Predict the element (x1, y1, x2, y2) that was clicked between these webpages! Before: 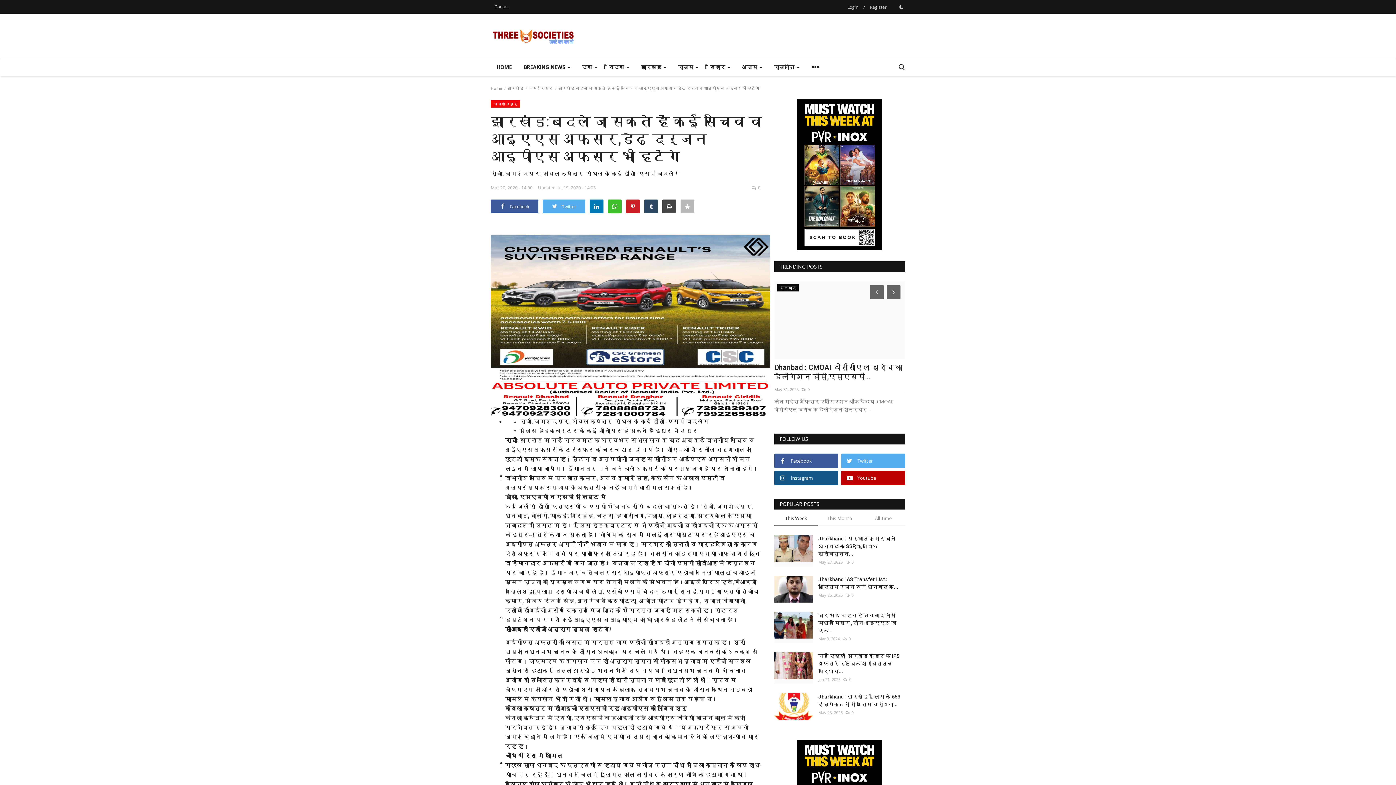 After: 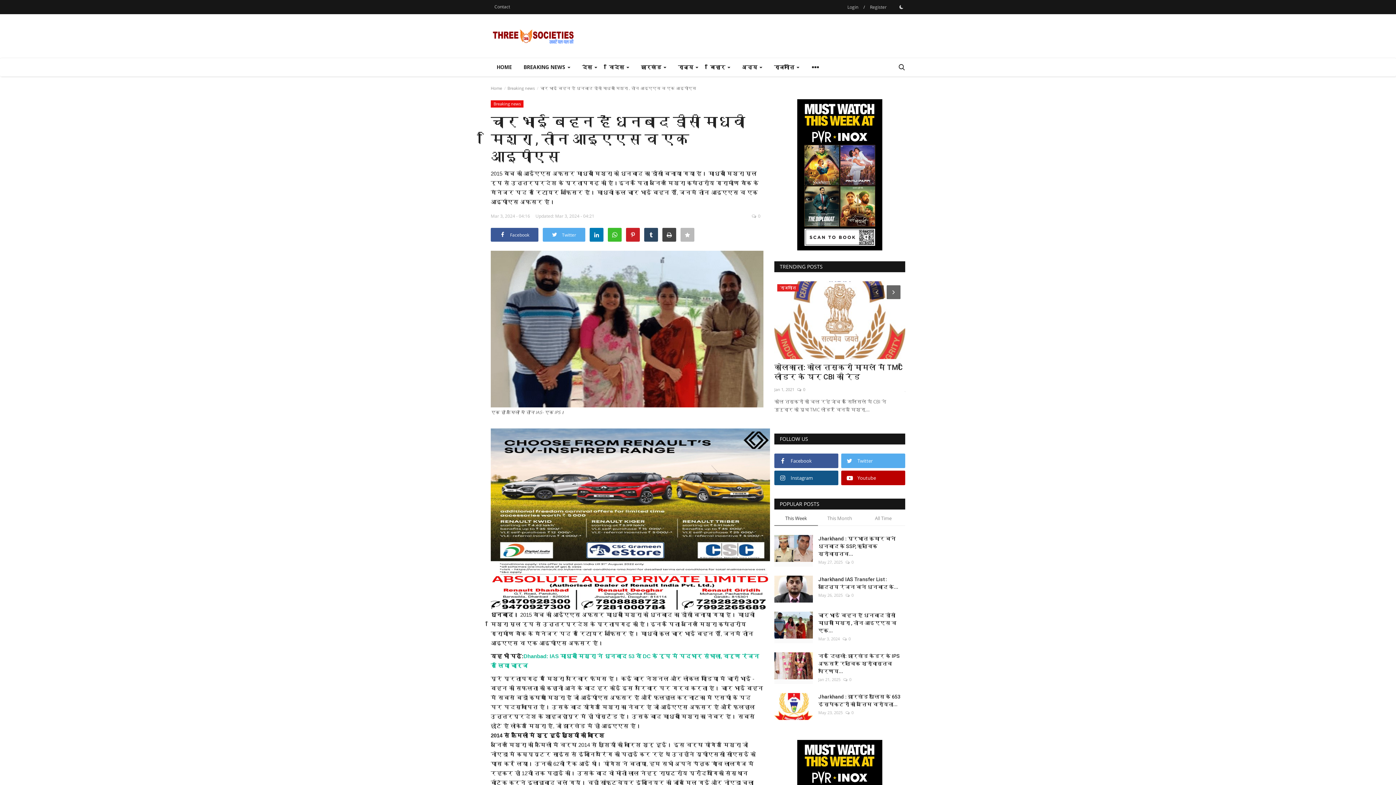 Action: label: चार भाई बहन हैं धनबाद डीसी माधवी मिश्रा , तीन आइएएस व एक... bbox: (818, 612, 905, 634)